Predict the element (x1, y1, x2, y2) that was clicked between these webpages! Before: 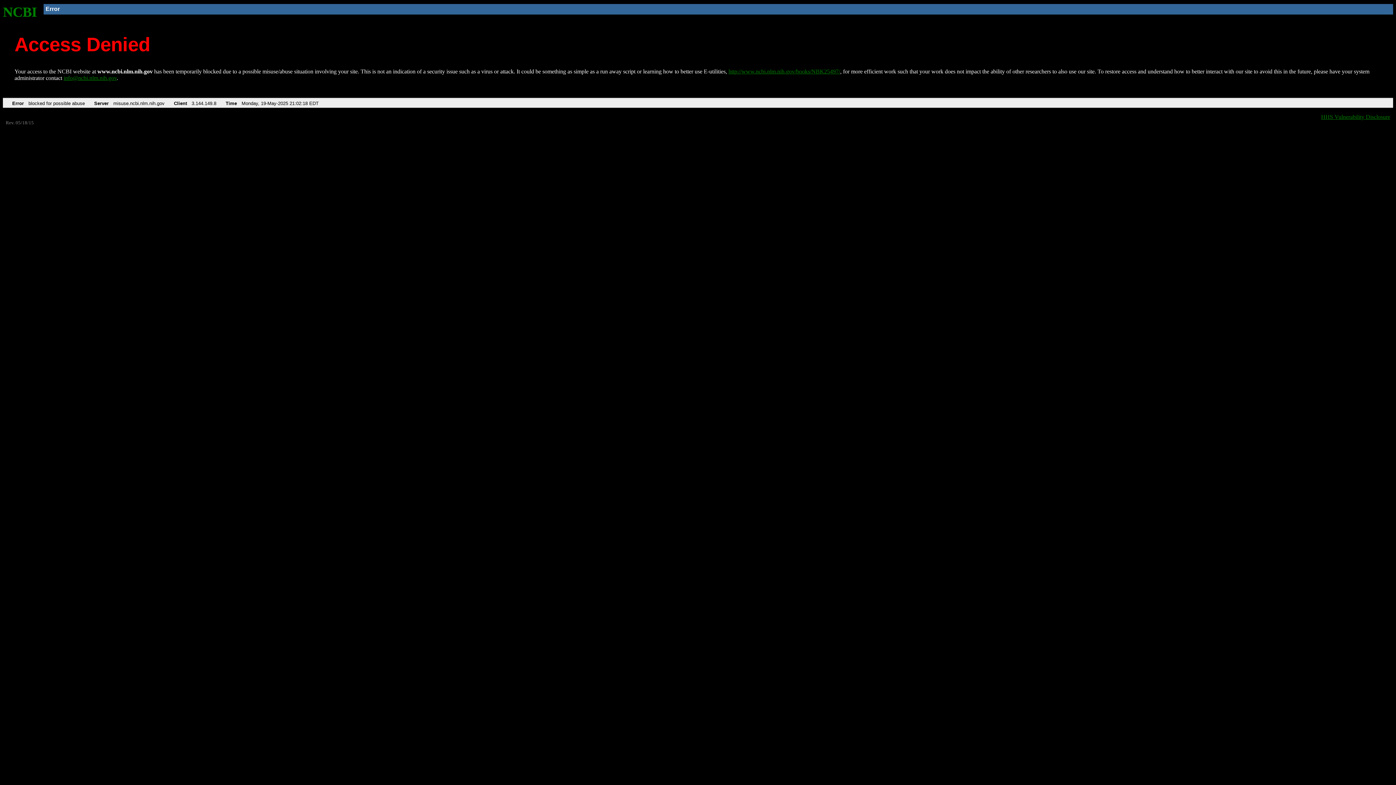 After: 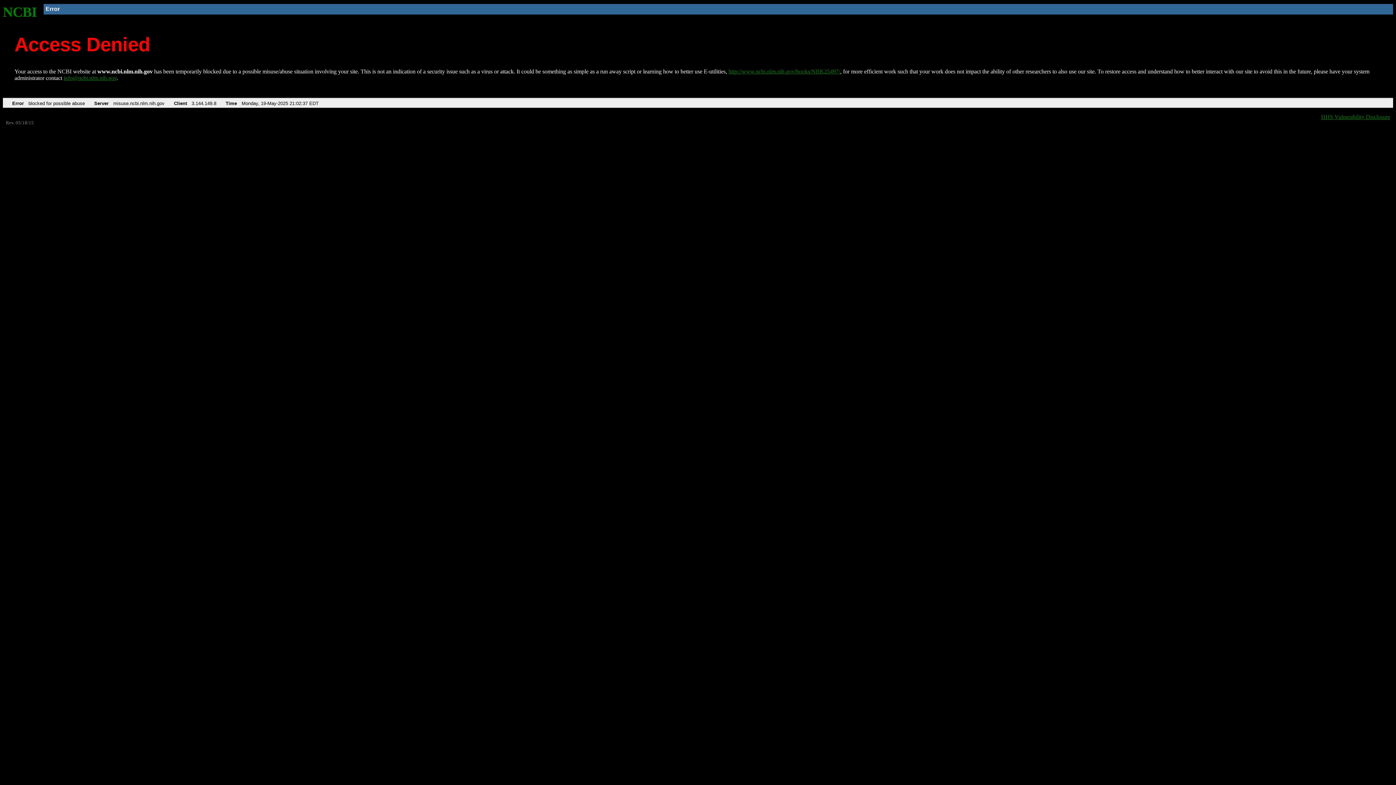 Action: bbox: (728, 68, 840, 74) label: http://www.ncbi.nlm.nih.gov/books/NBK25497/